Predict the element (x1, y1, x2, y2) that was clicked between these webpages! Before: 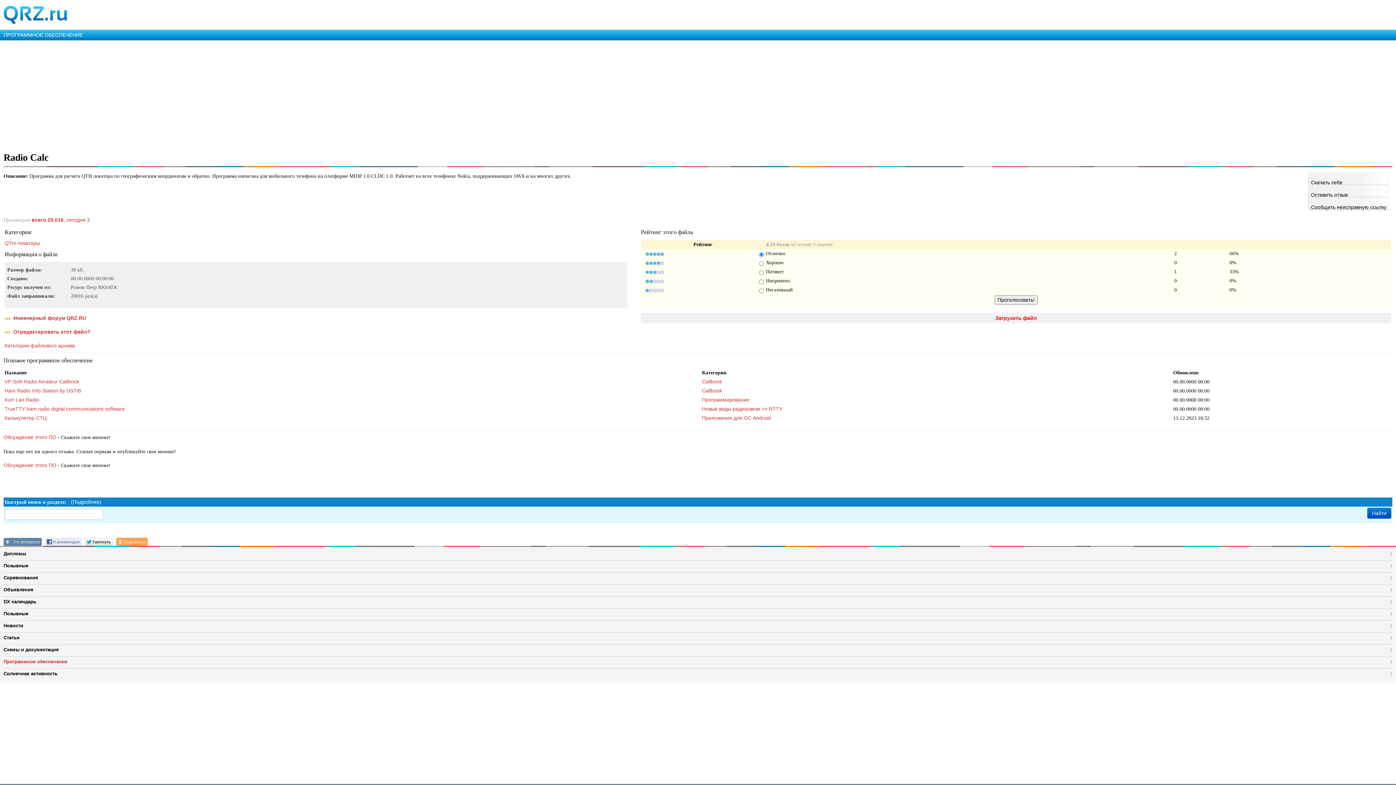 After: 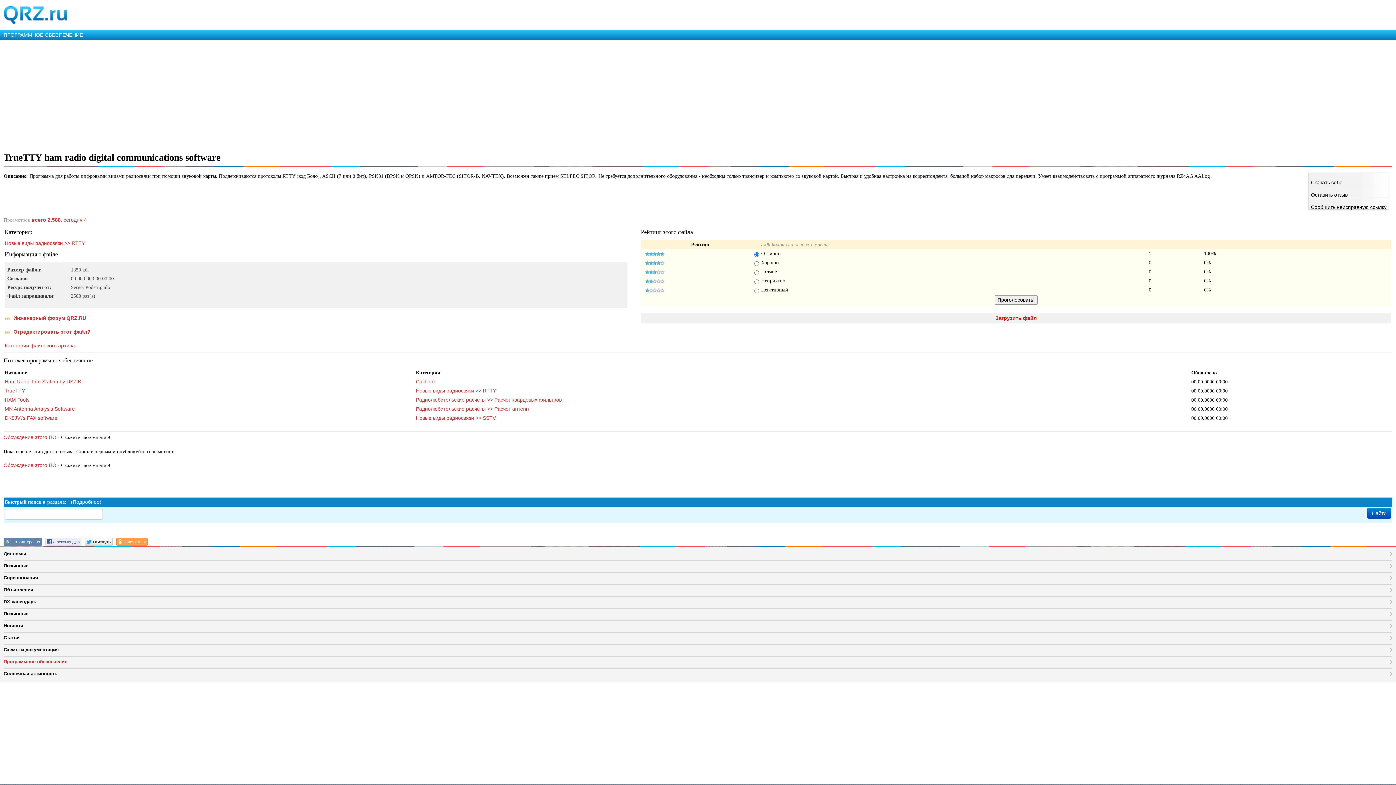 Action: label: TrueTTY ham radio digital communications software bbox: (4, 404, 124, 413)